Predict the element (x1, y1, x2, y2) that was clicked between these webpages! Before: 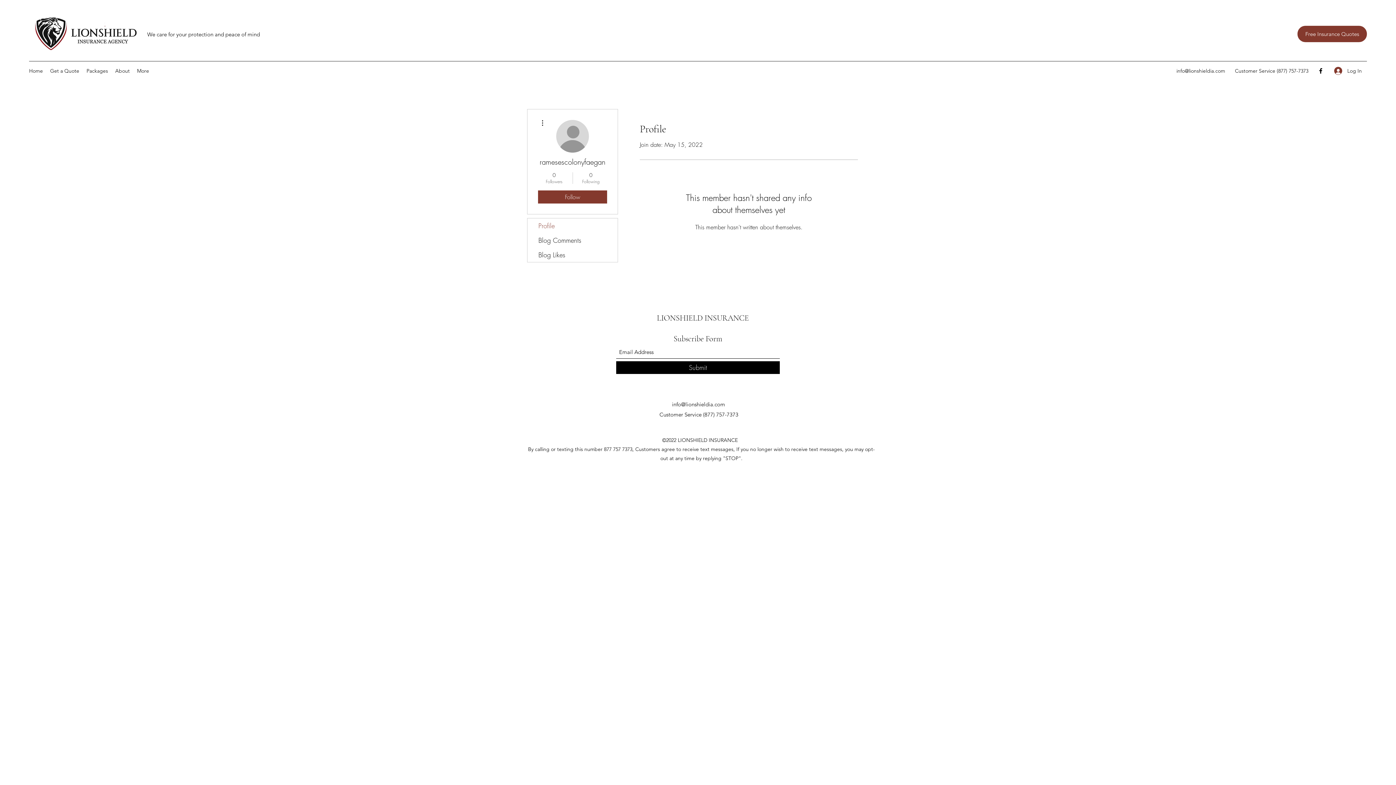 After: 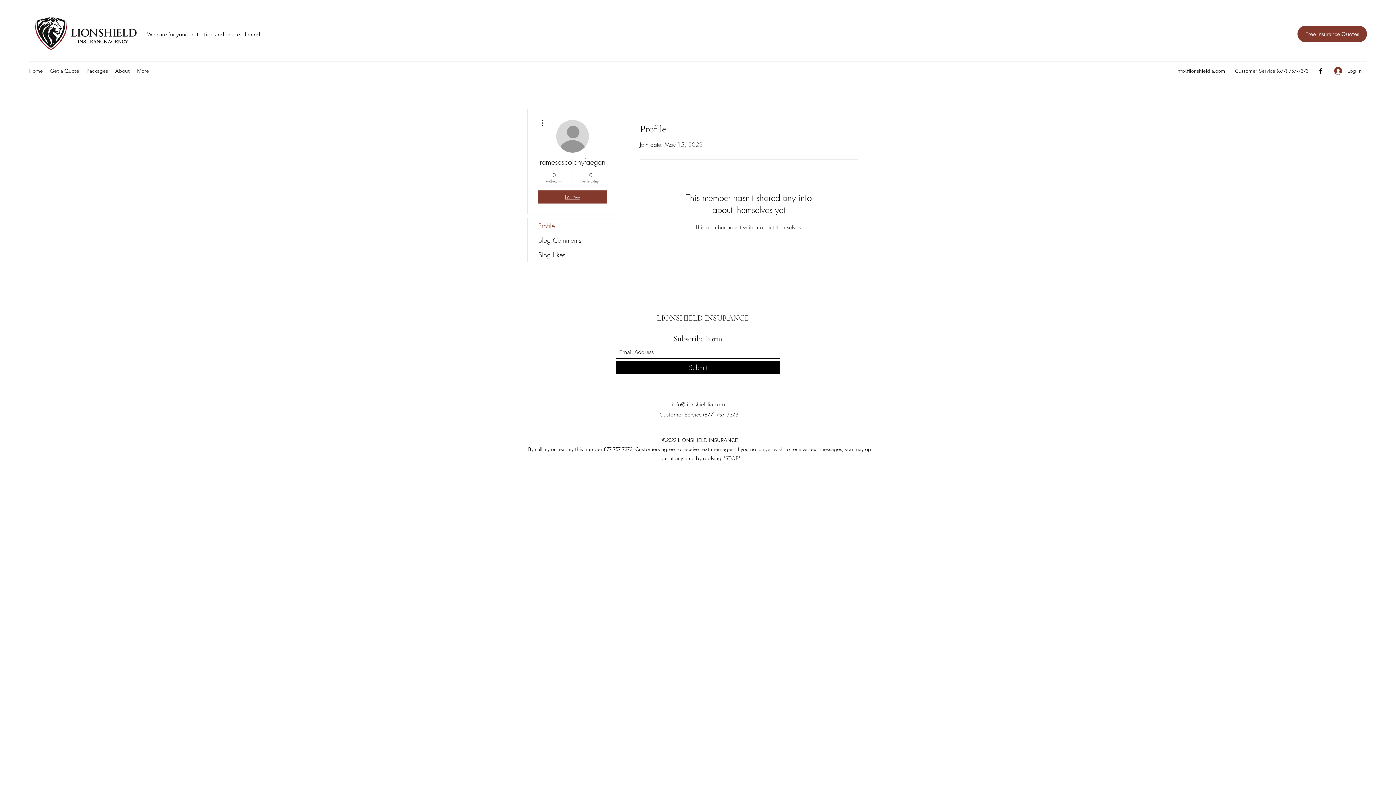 Action: label: Follow bbox: (538, 190, 607, 203)